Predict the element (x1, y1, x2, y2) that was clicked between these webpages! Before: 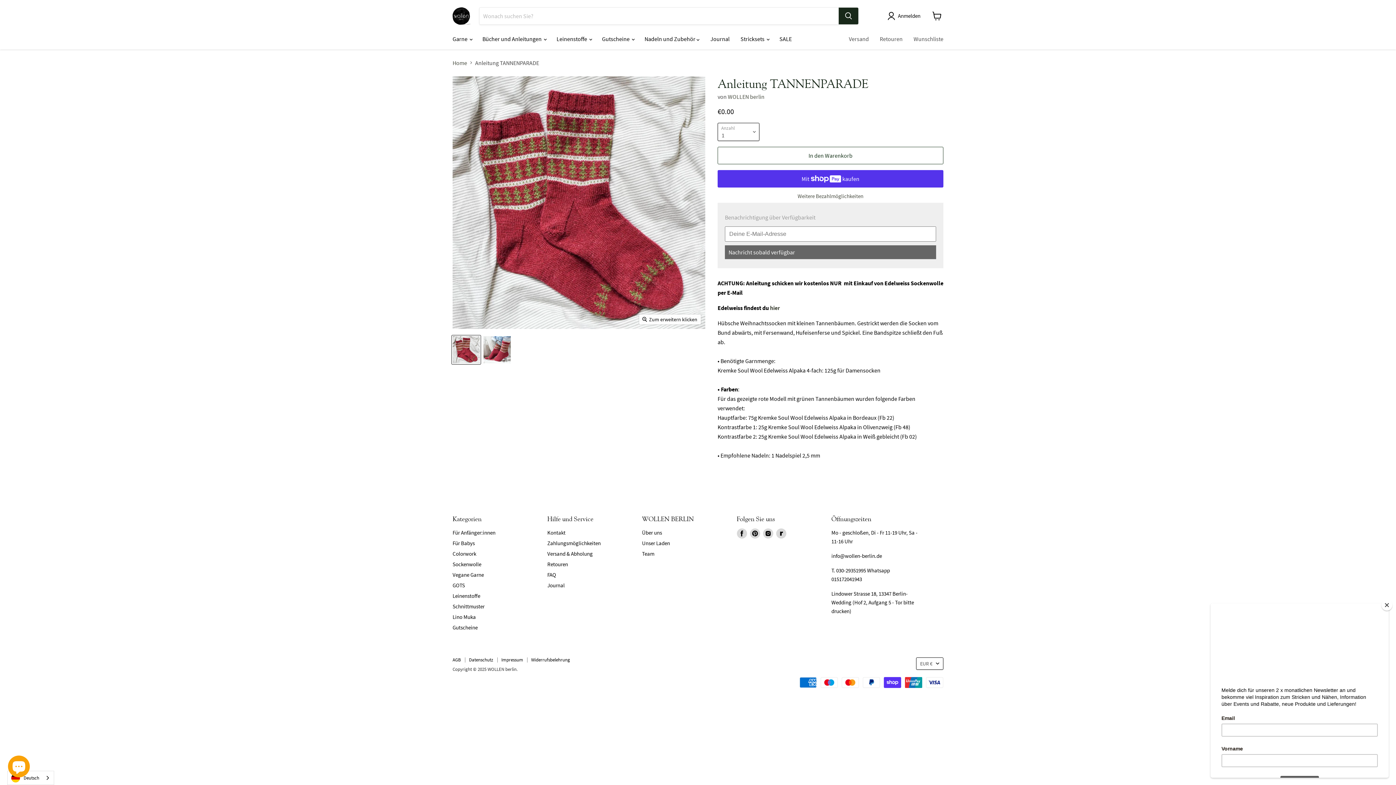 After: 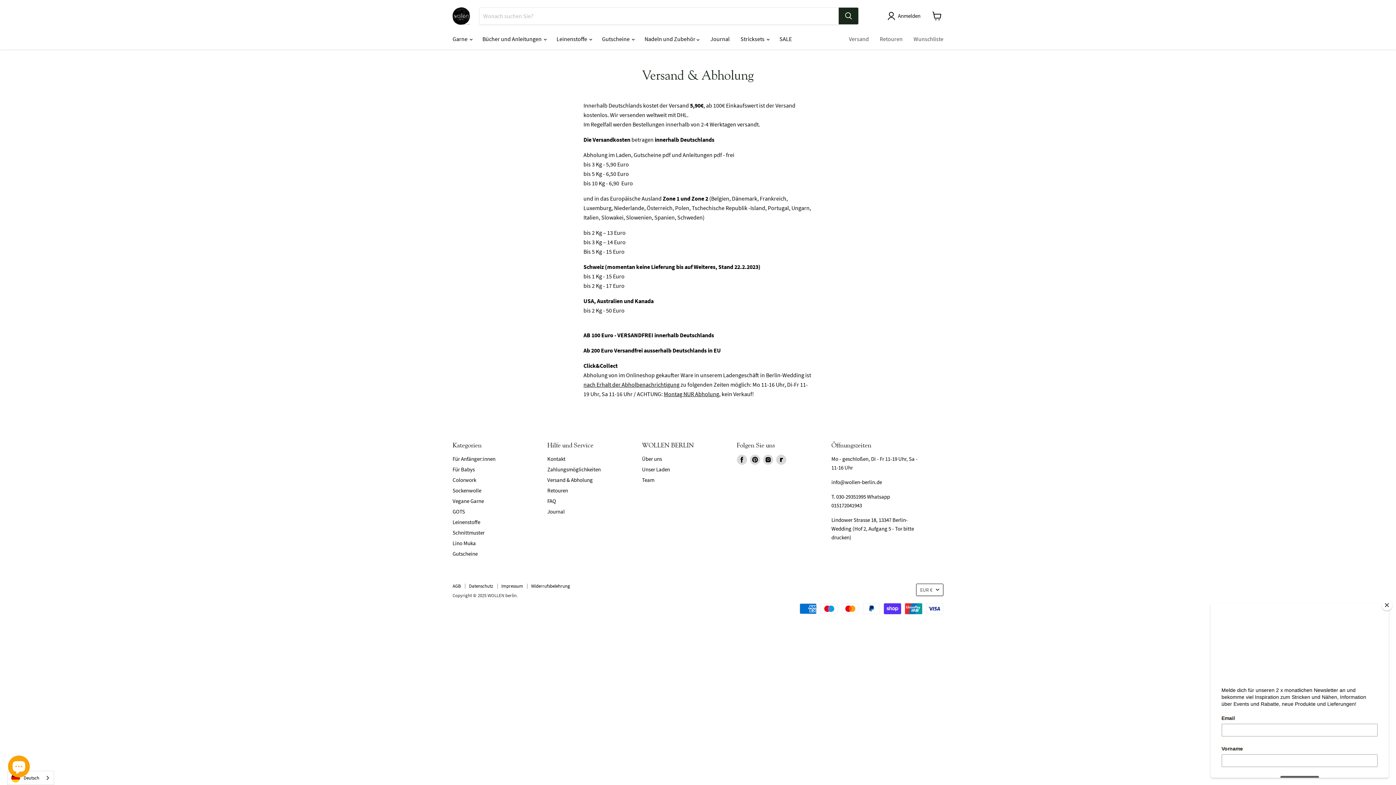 Action: bbox: (547, 550, 592, 557) label: Versand & Abholung